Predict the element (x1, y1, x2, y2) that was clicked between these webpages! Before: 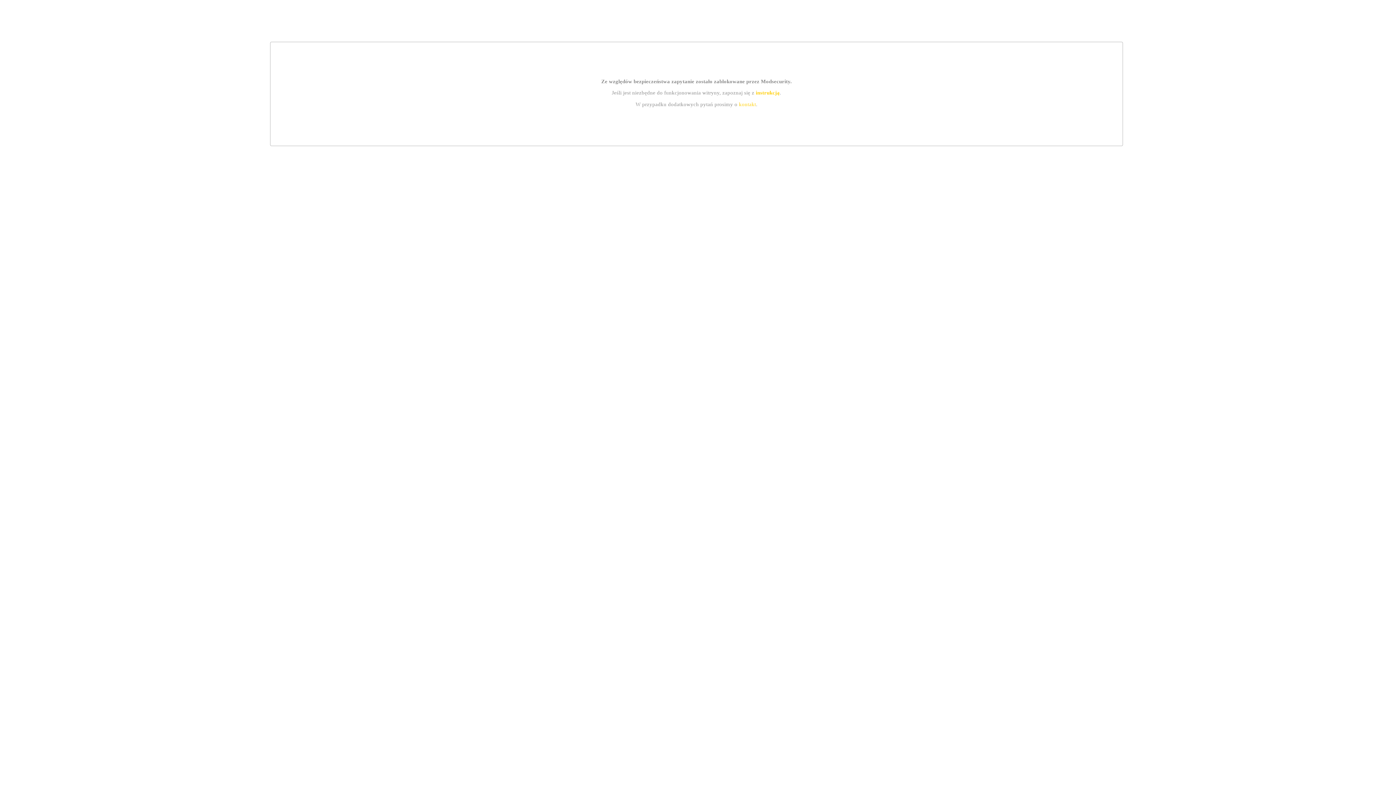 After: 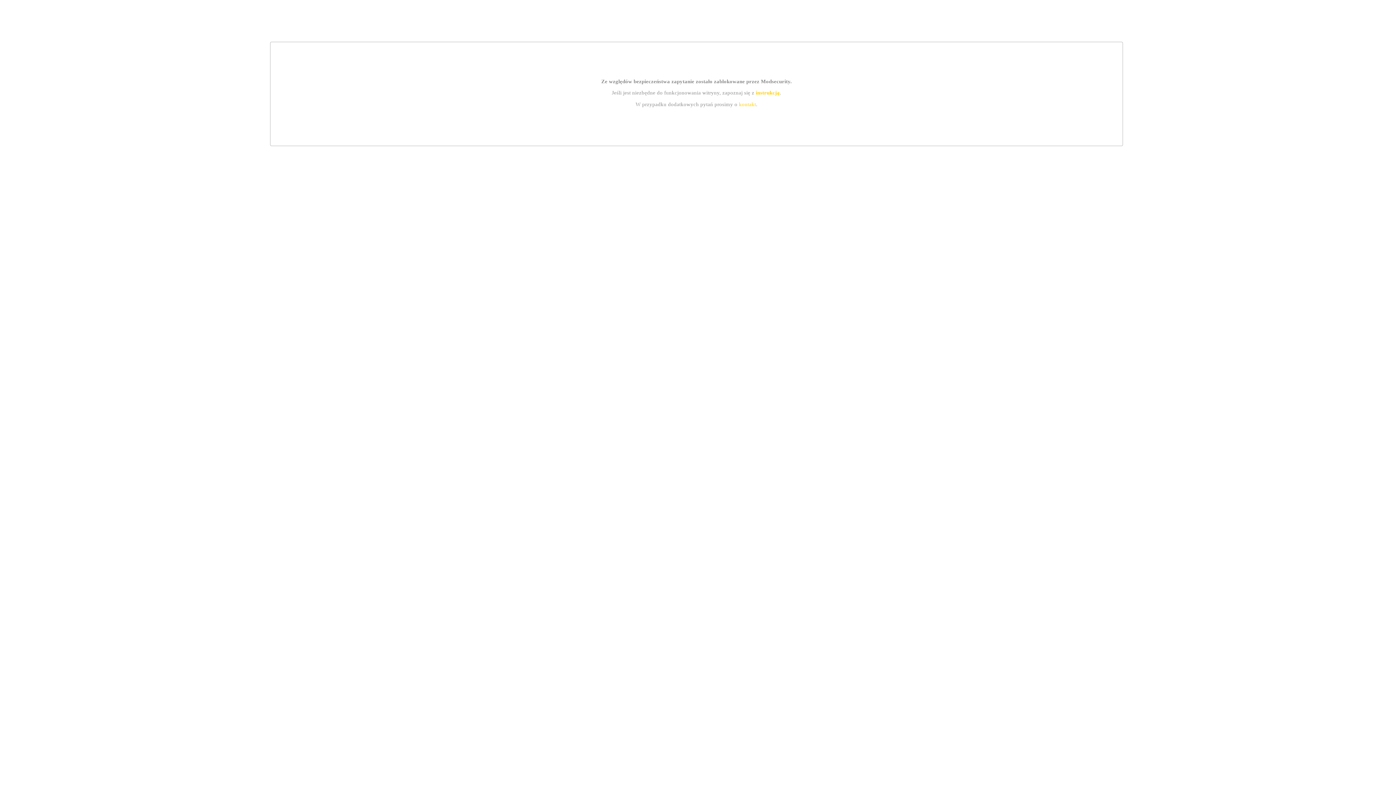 Action: bbox: (739, 101, 756, 107) label: kontakt